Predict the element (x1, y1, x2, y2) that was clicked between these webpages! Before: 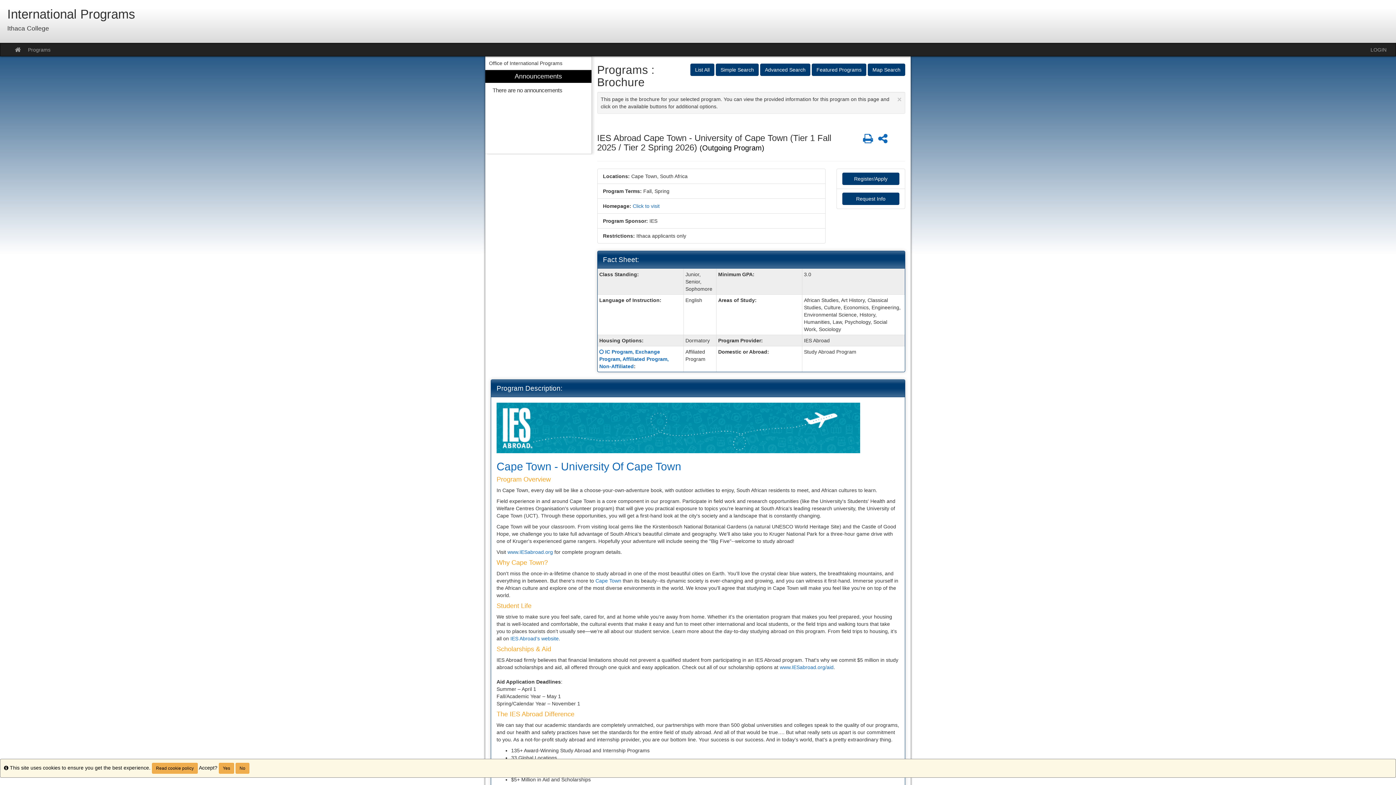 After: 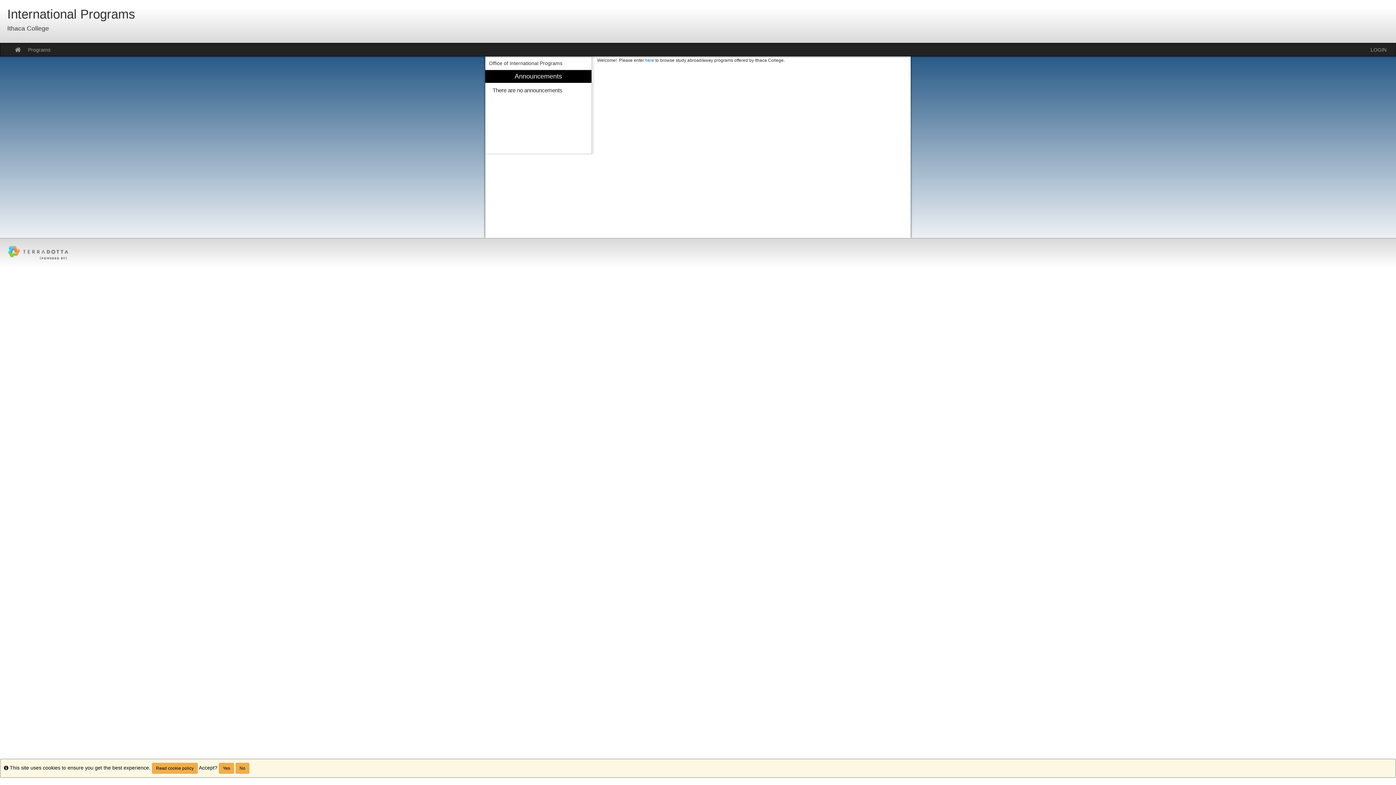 Action: label: Site home bbox: (11, 43, 24, 56)